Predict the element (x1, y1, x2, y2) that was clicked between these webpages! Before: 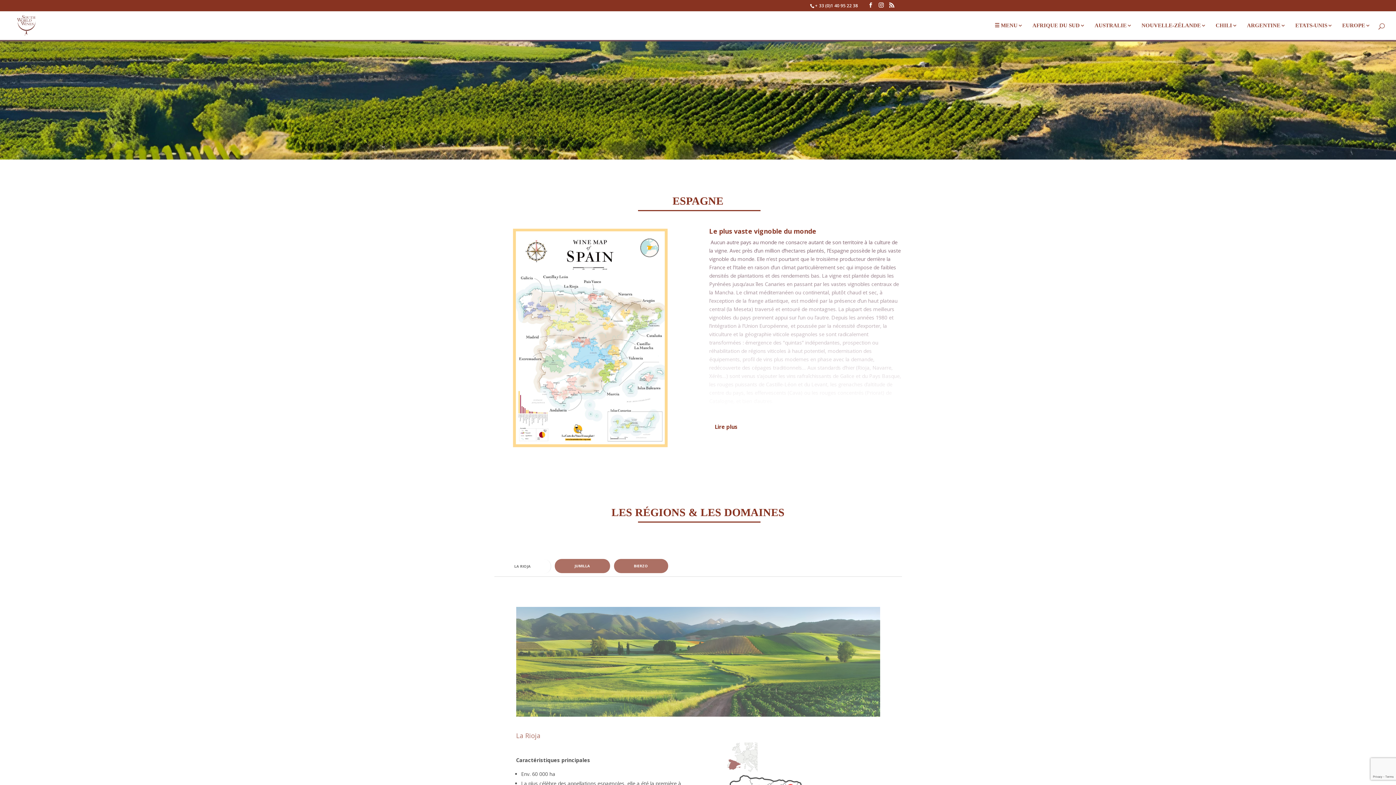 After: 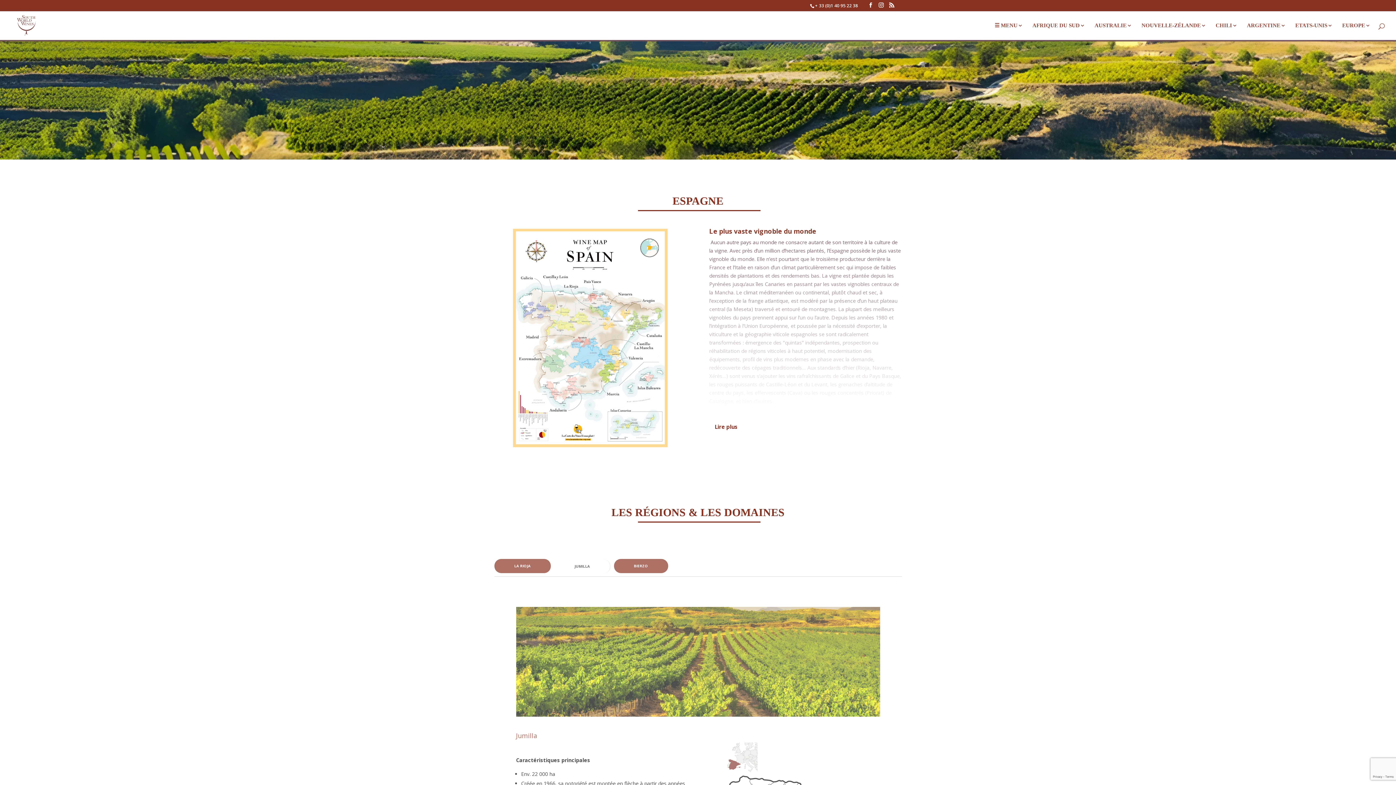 Action: label: JUMILLA bbox: (563, 561, 600, 571)